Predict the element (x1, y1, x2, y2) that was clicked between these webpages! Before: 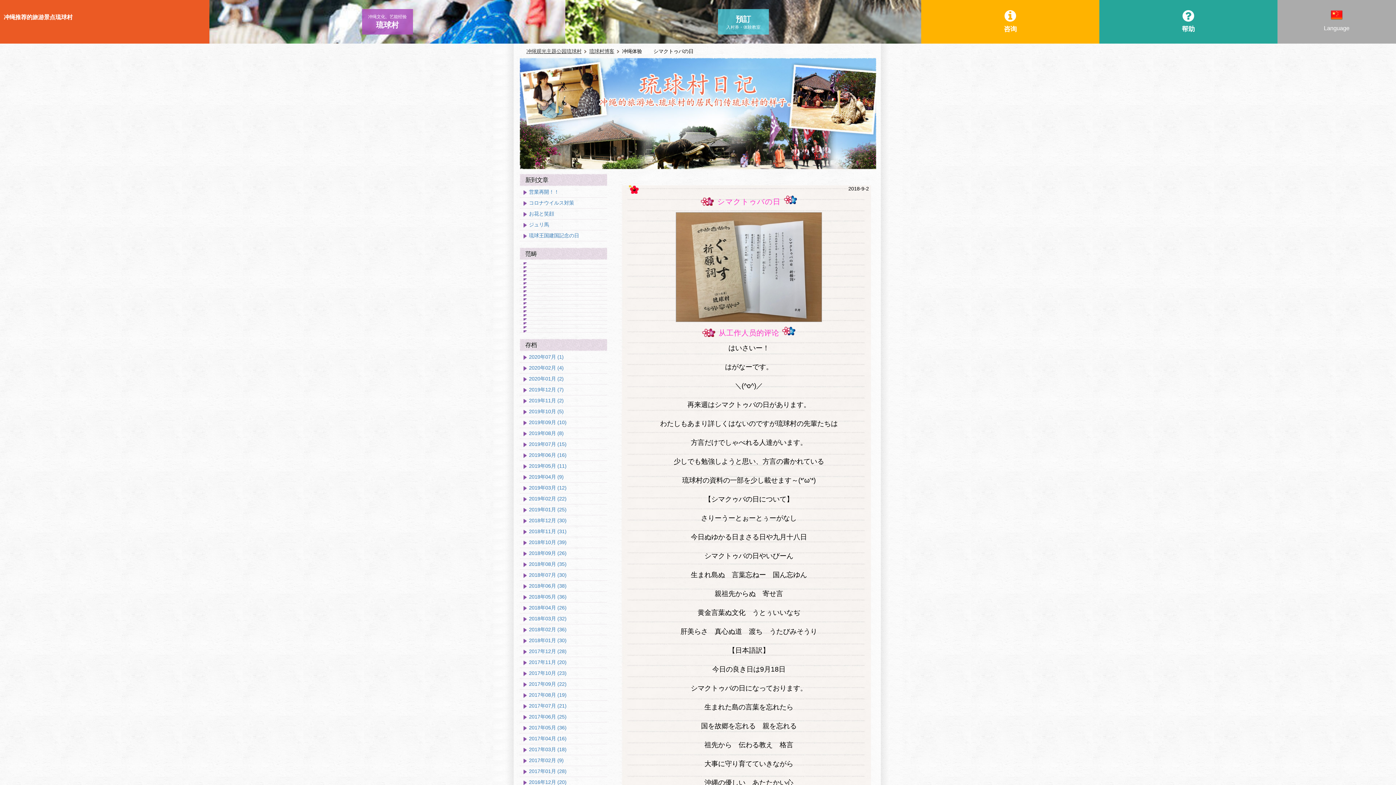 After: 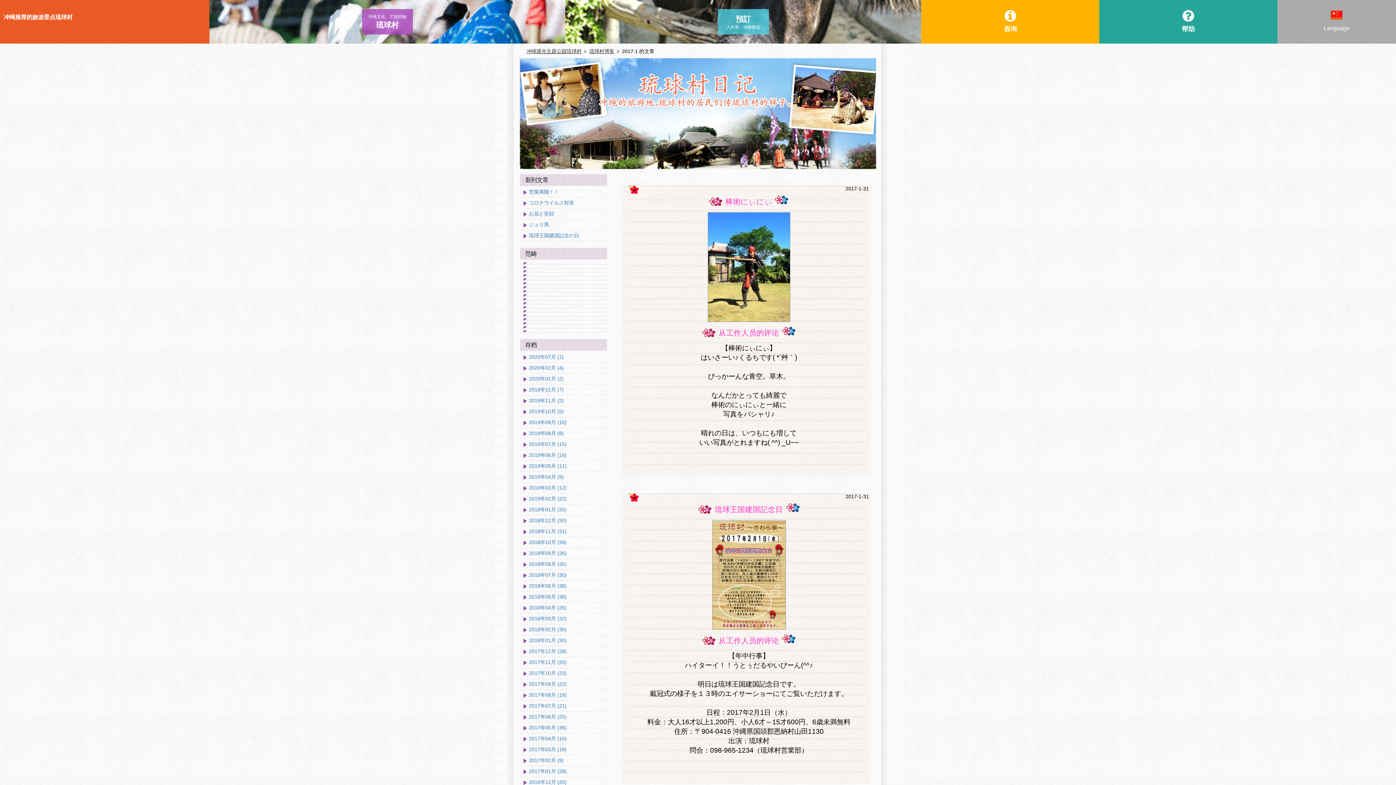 Action: label: 2017年01月 (28) bbox: (520, 768, 607, 777)